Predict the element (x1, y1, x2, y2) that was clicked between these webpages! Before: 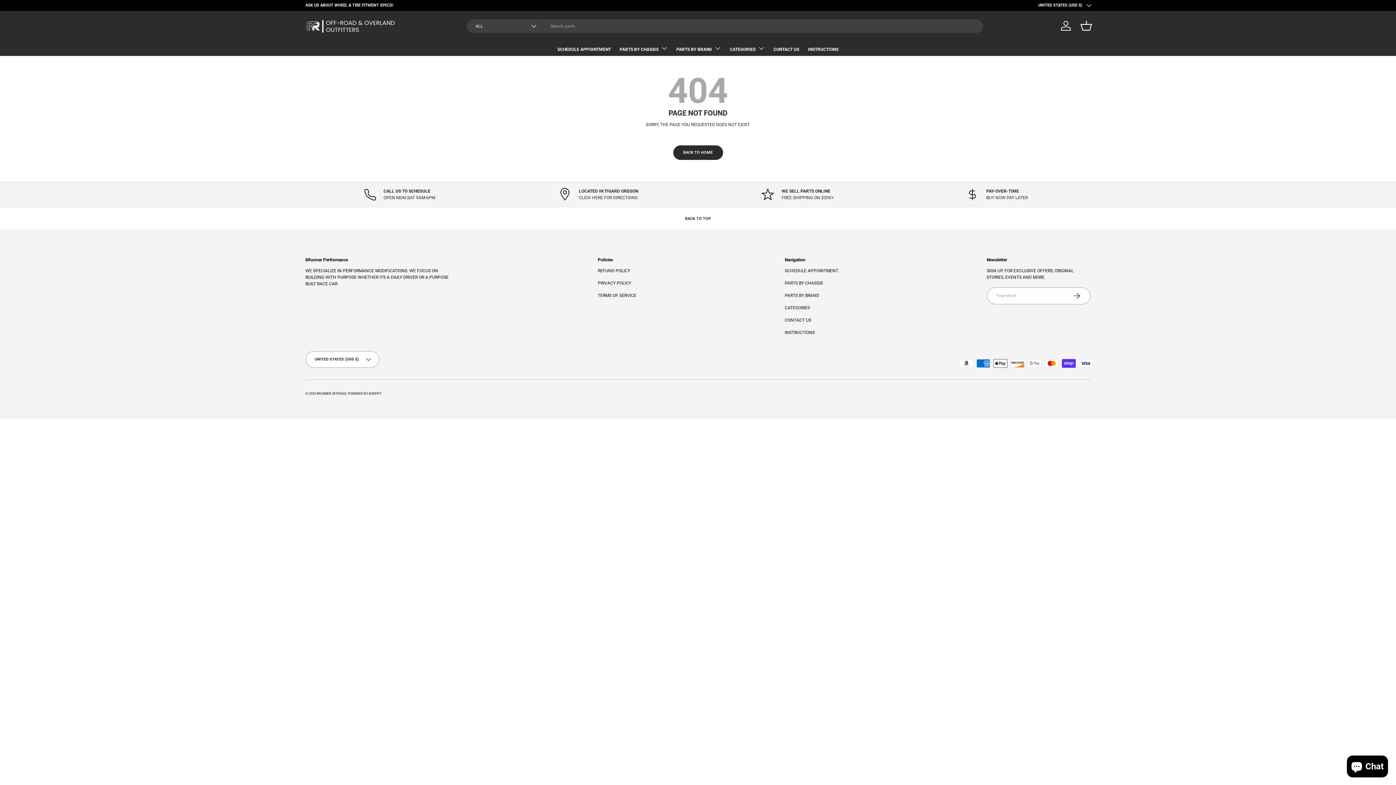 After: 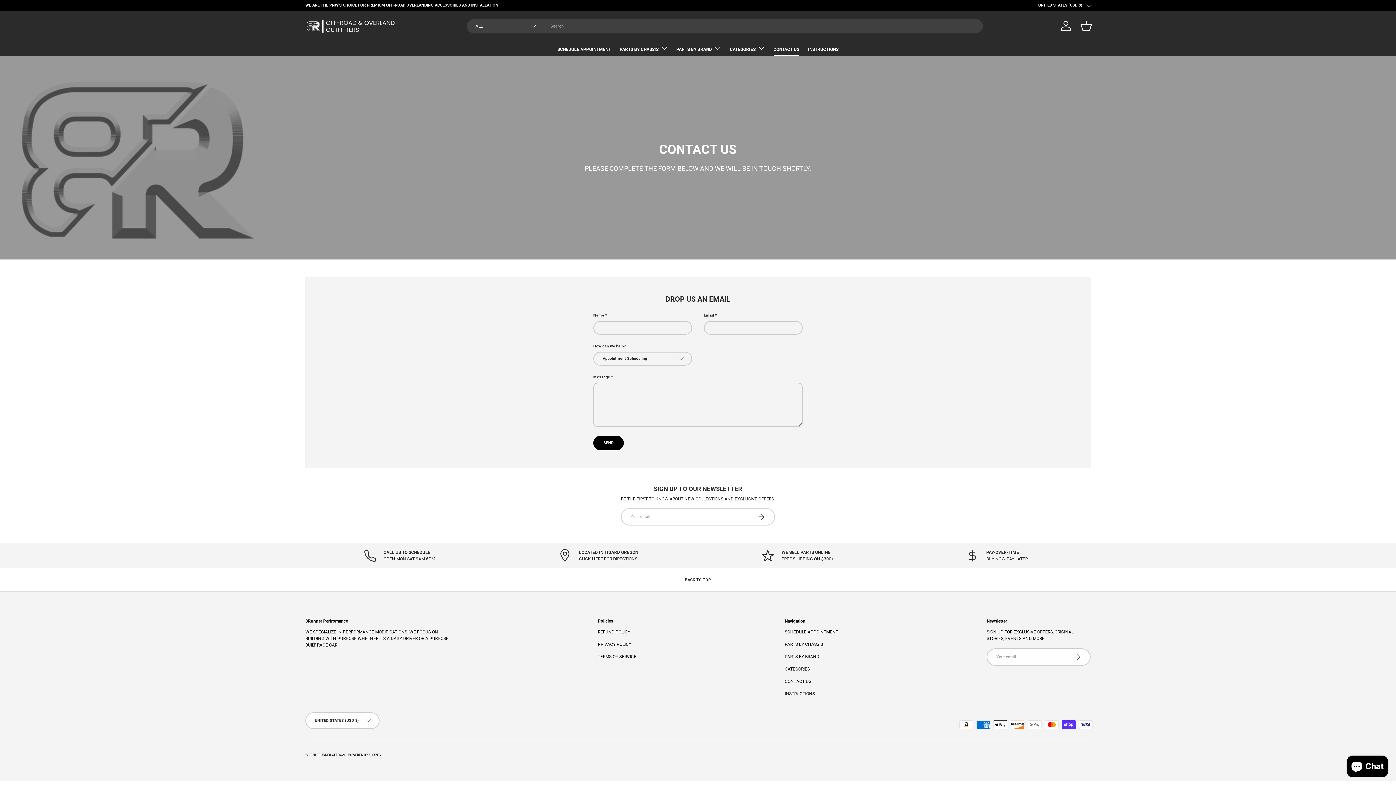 Action: label: CONTACT US bbox: (784, 317, 811, 322)